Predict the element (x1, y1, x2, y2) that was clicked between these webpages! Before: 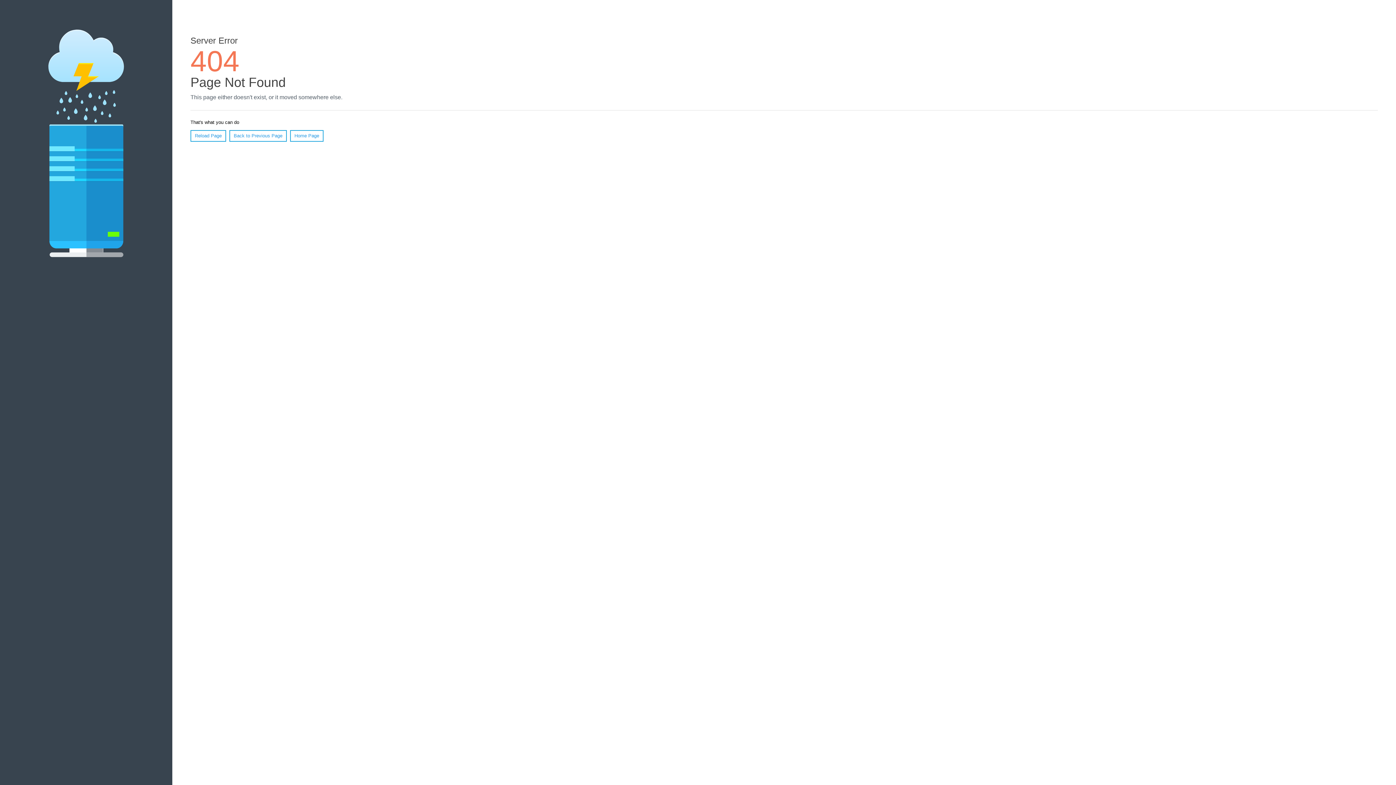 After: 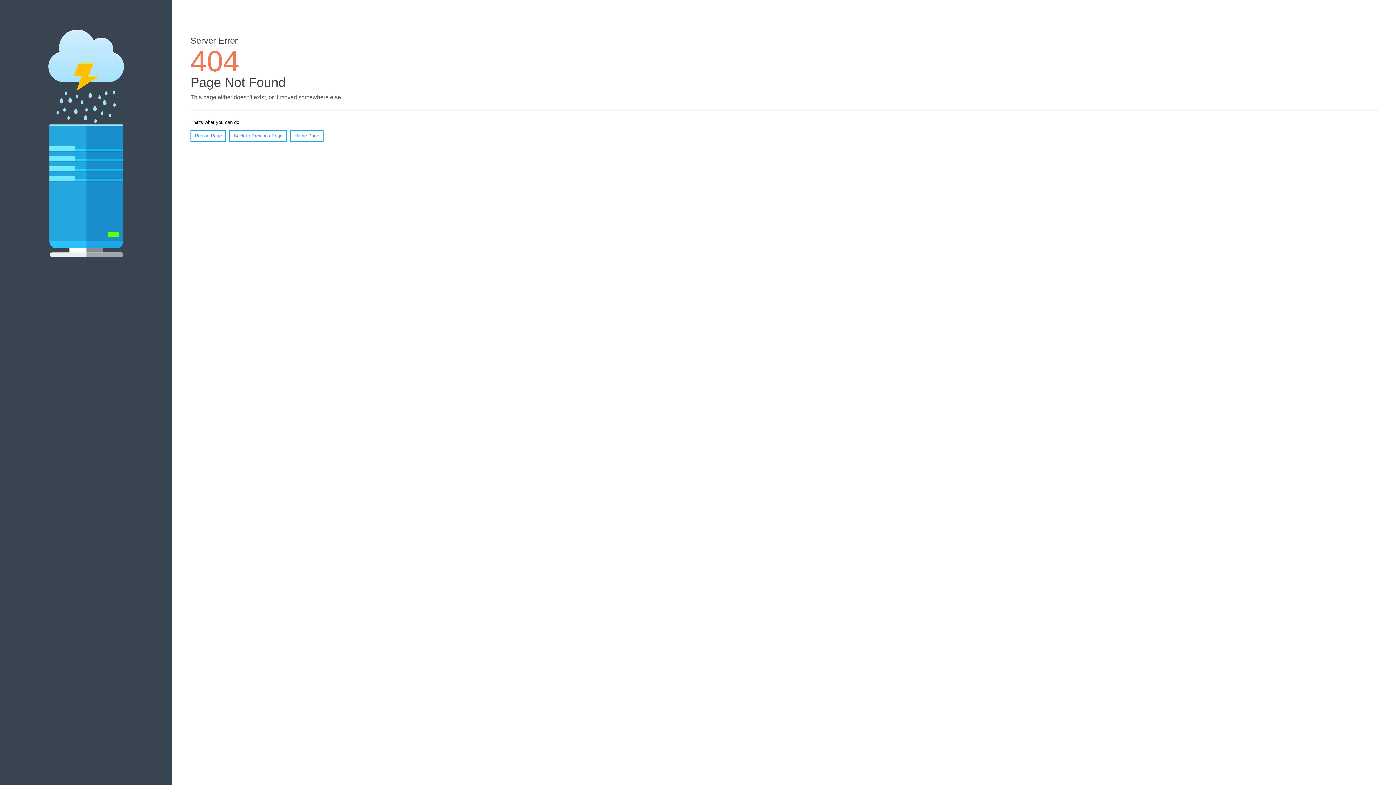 Action: bbox: (190, 130, 226, 141) label: Reload Page